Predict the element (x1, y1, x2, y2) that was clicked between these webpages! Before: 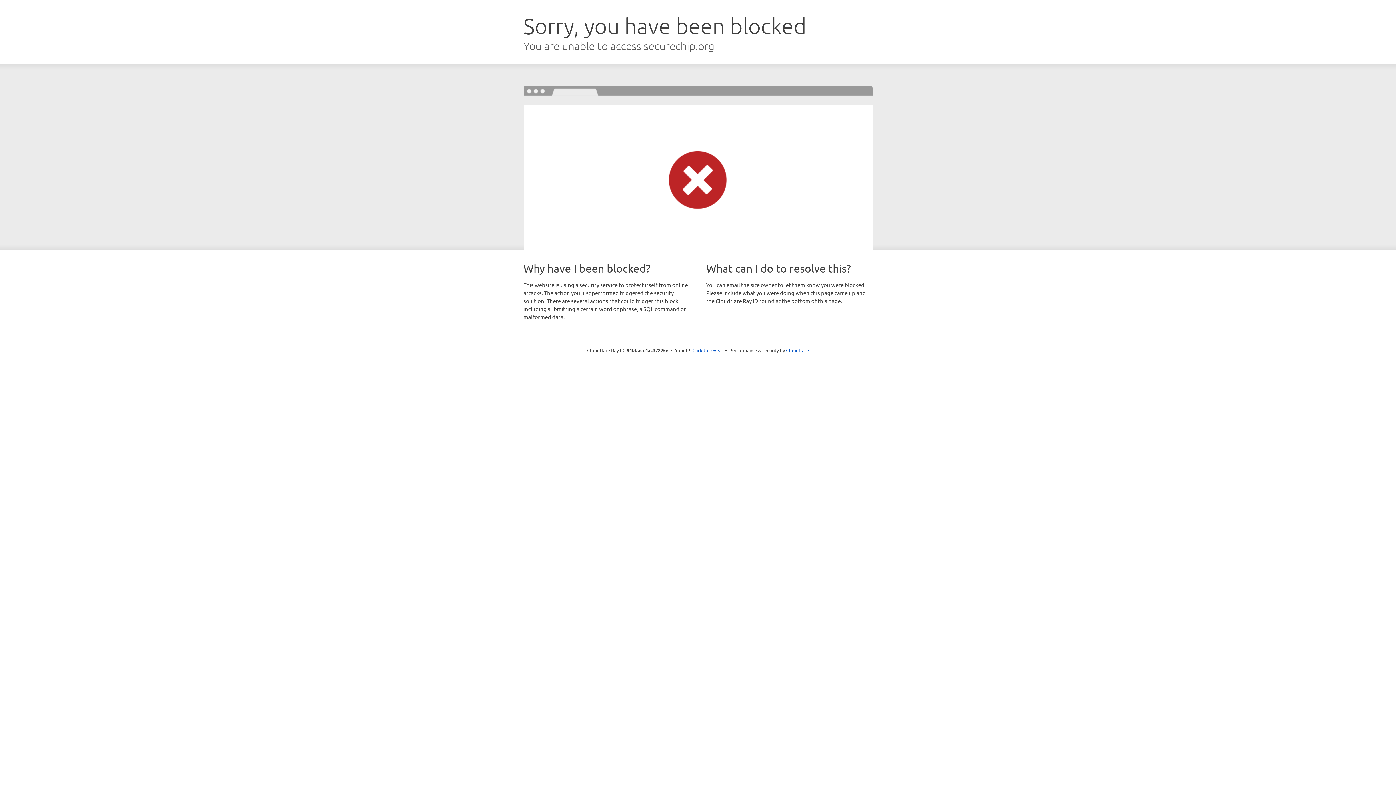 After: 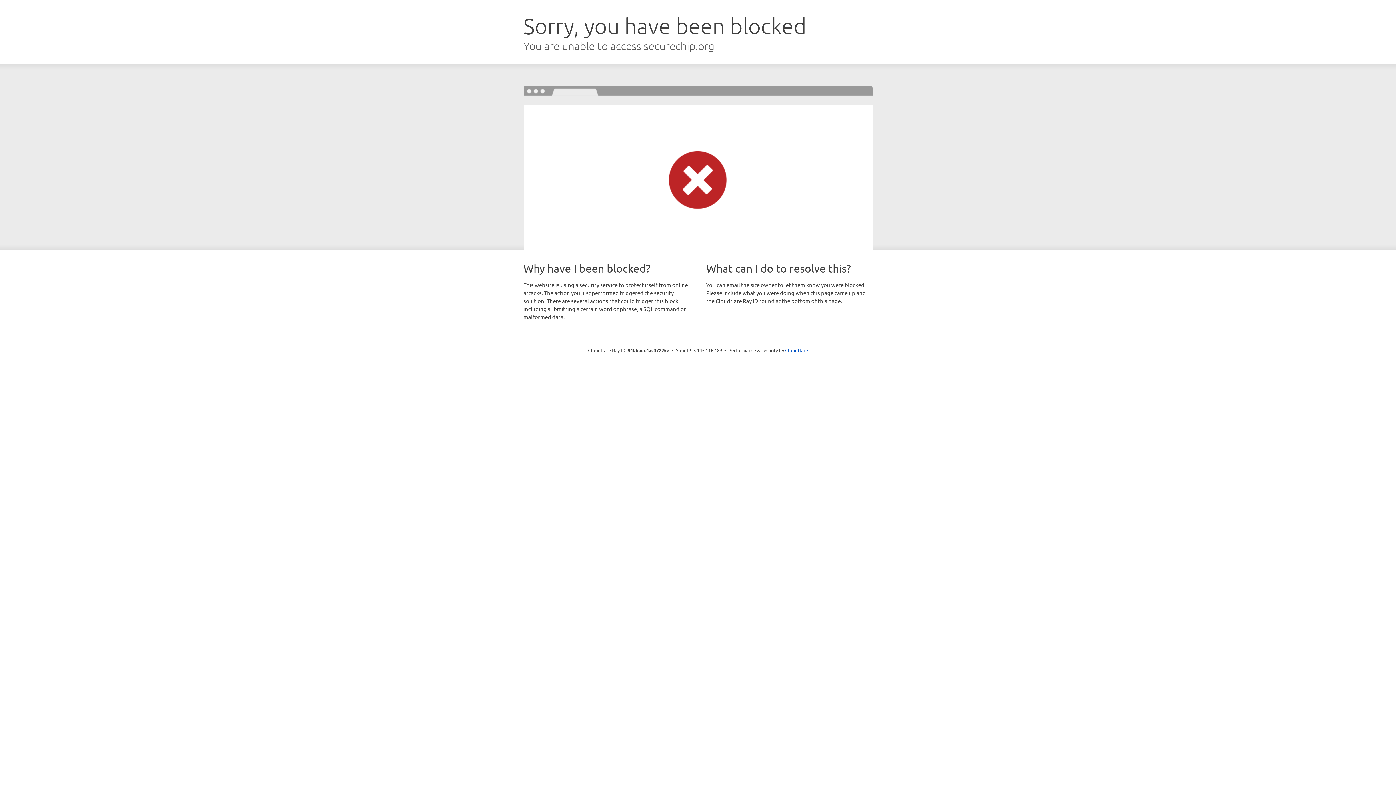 Action: bbox: (692, 346, 723, 353) label: Click to reveal